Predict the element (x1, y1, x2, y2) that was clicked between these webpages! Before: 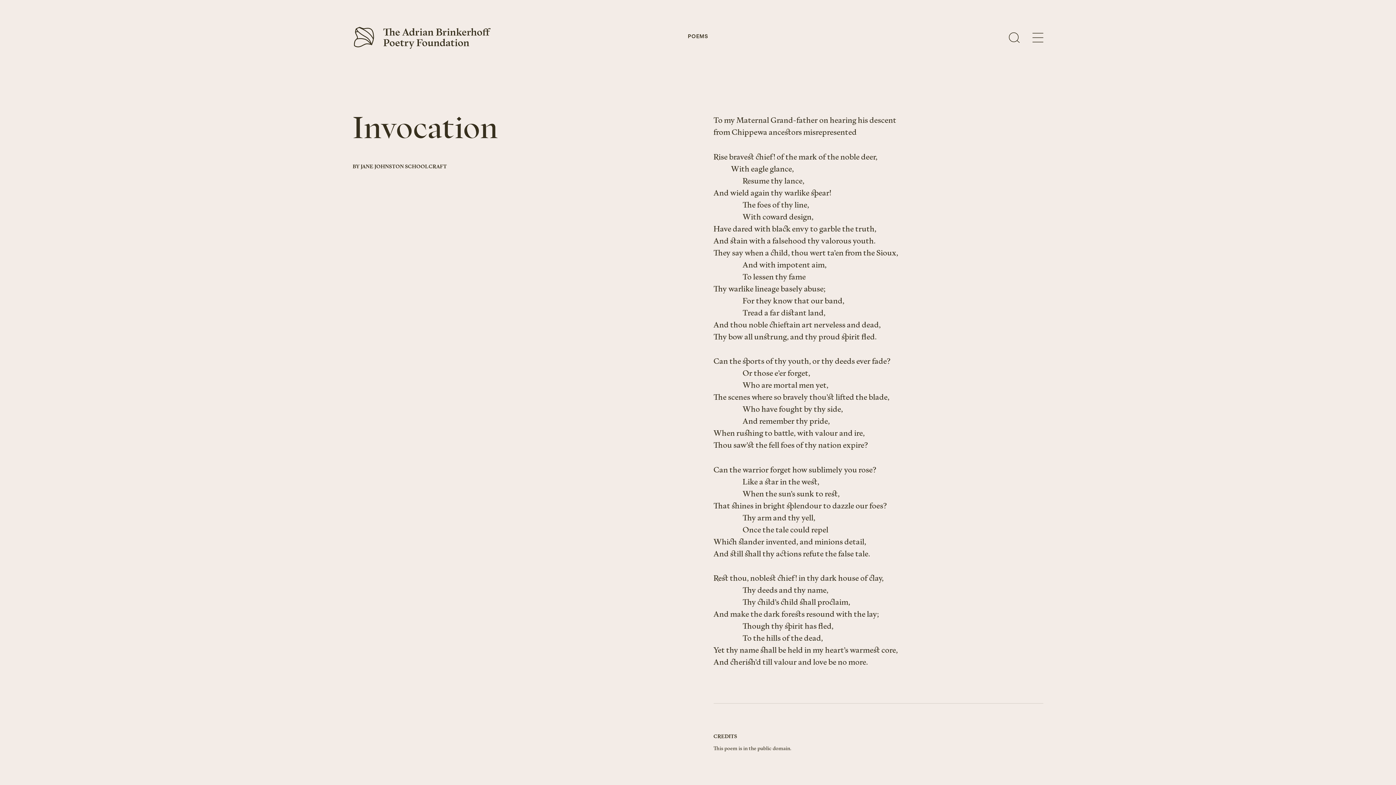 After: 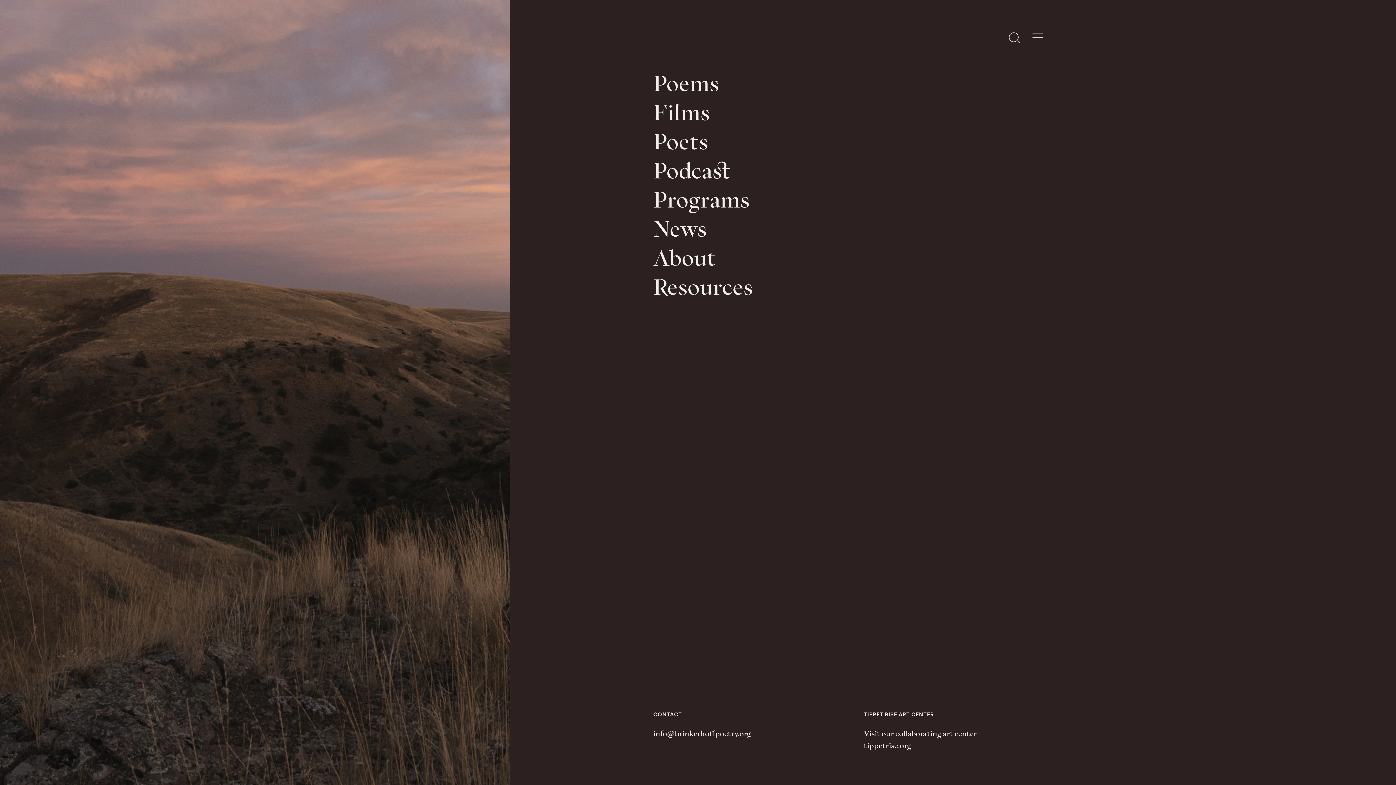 Action: bbox: (1032, 32, 1043, 42) label: Open Menu